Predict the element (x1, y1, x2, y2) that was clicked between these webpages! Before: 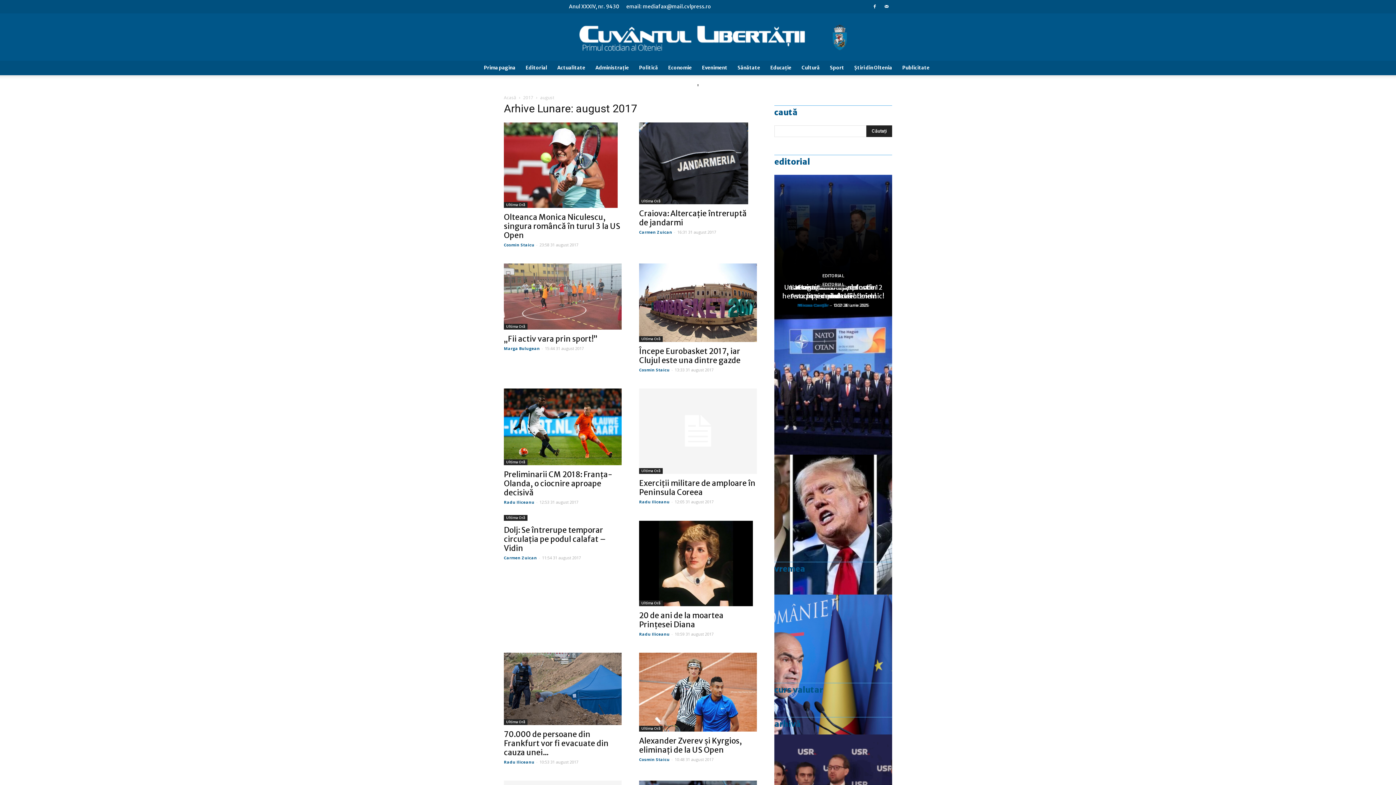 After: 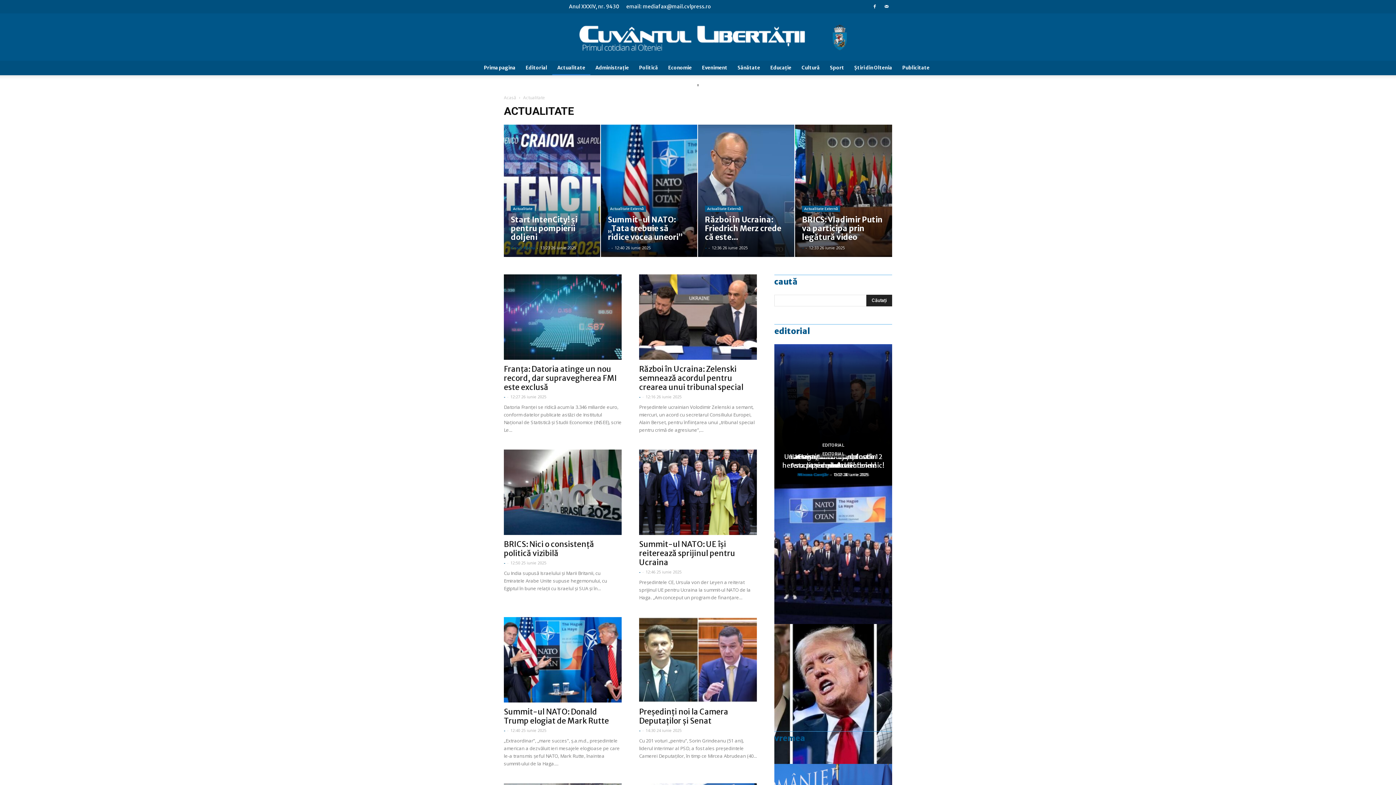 Action: bbox: (552, 60, 590, 75) label: Actualitate